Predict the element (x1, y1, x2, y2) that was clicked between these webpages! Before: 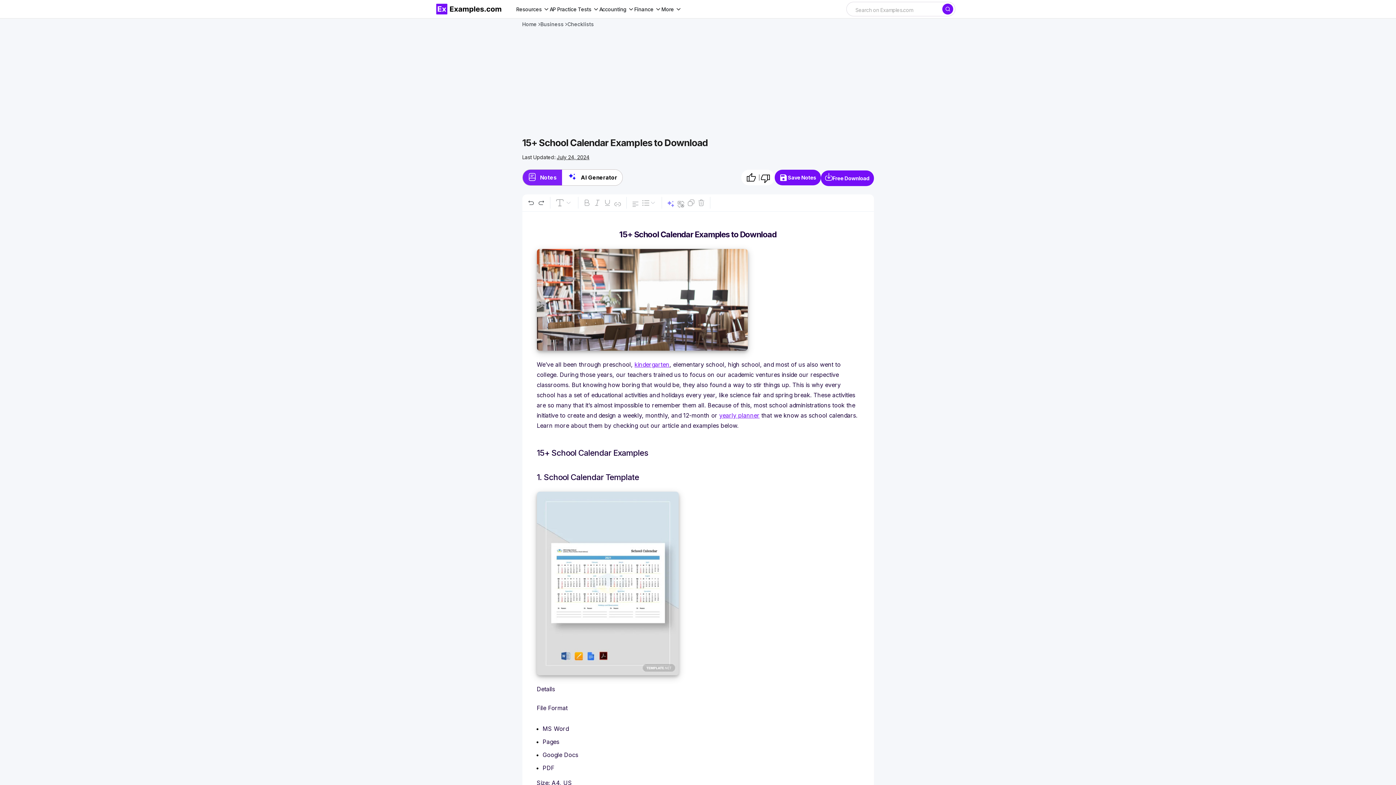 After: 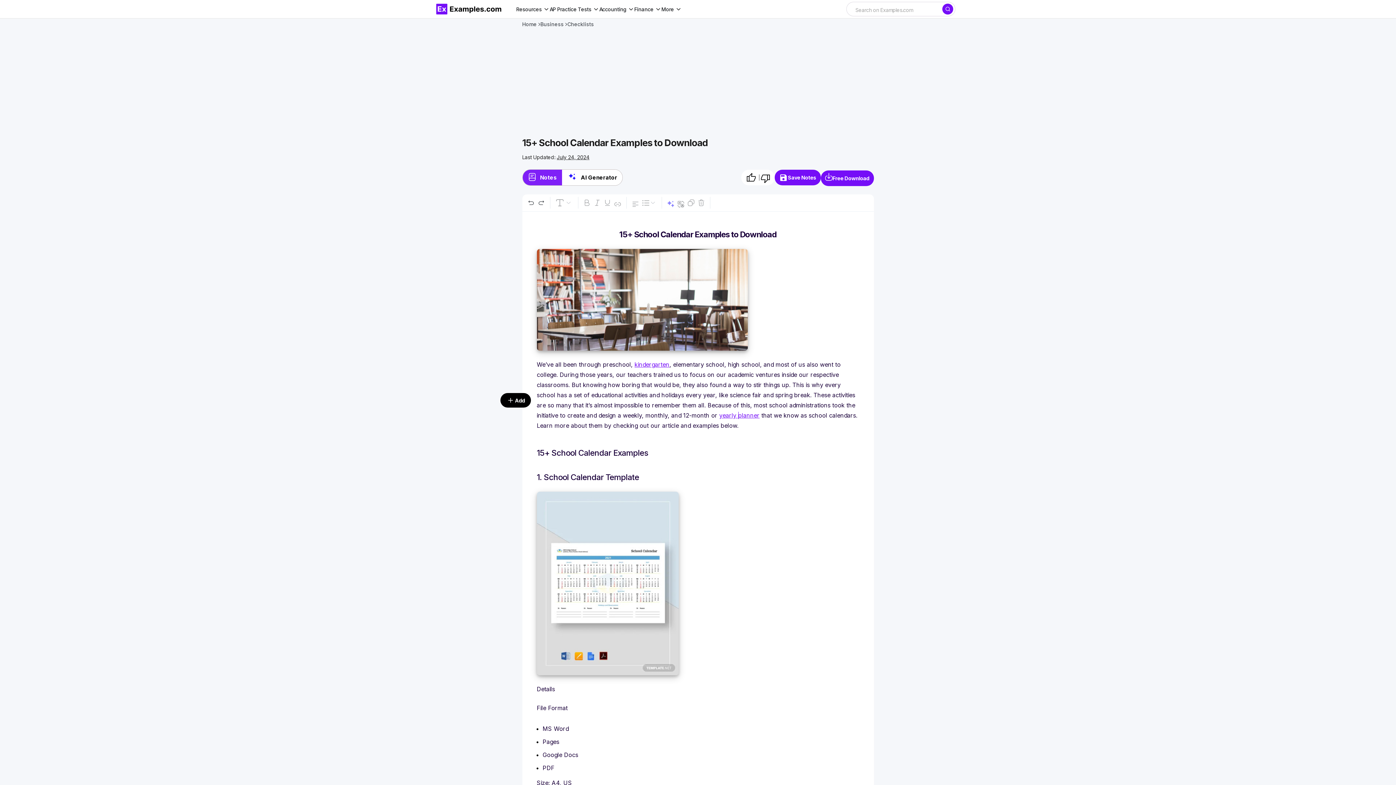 Action: bbox: (719, 410, 759, 420) label: yearly planner